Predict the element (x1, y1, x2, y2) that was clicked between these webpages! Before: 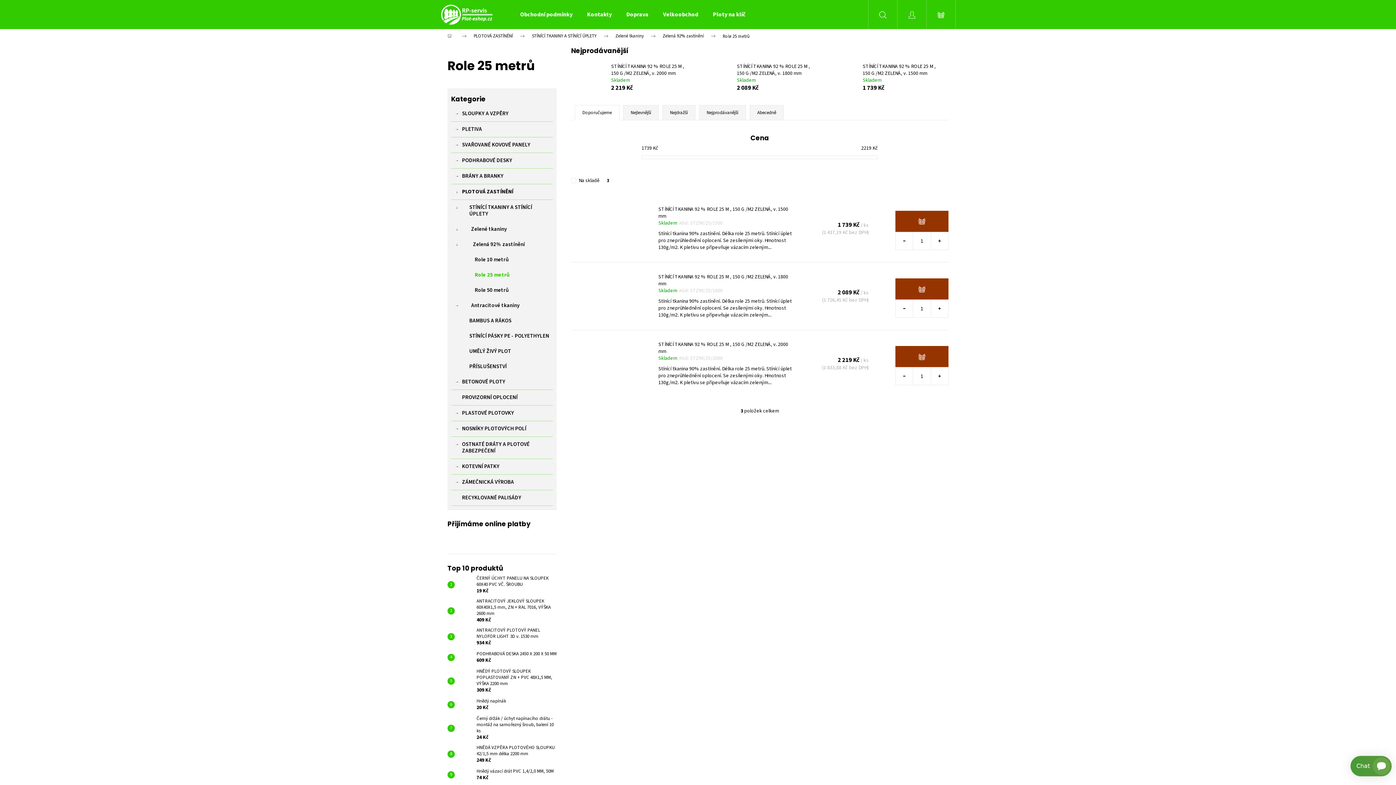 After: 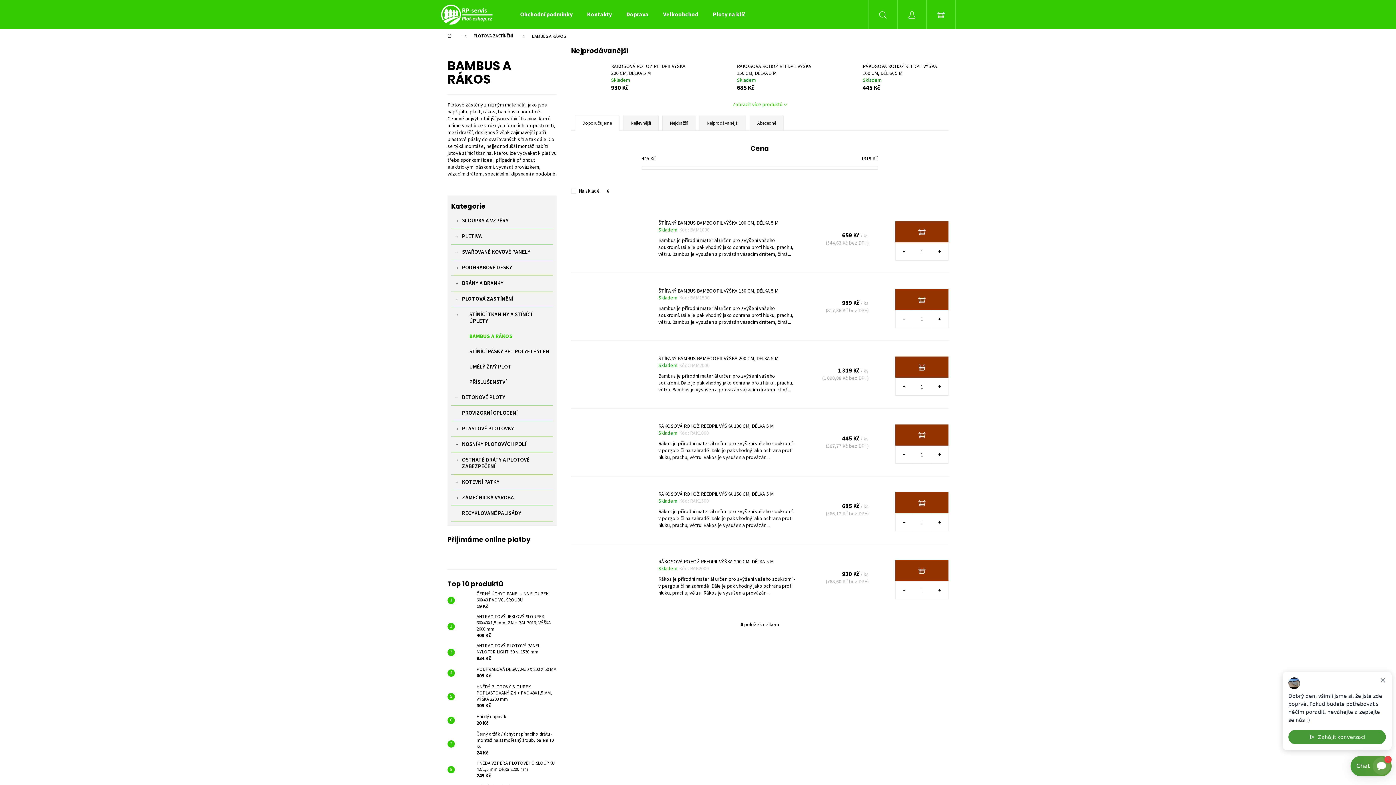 Action: bbox: (451, 313, 553, 328) label: BAMBUS A RÁKOS